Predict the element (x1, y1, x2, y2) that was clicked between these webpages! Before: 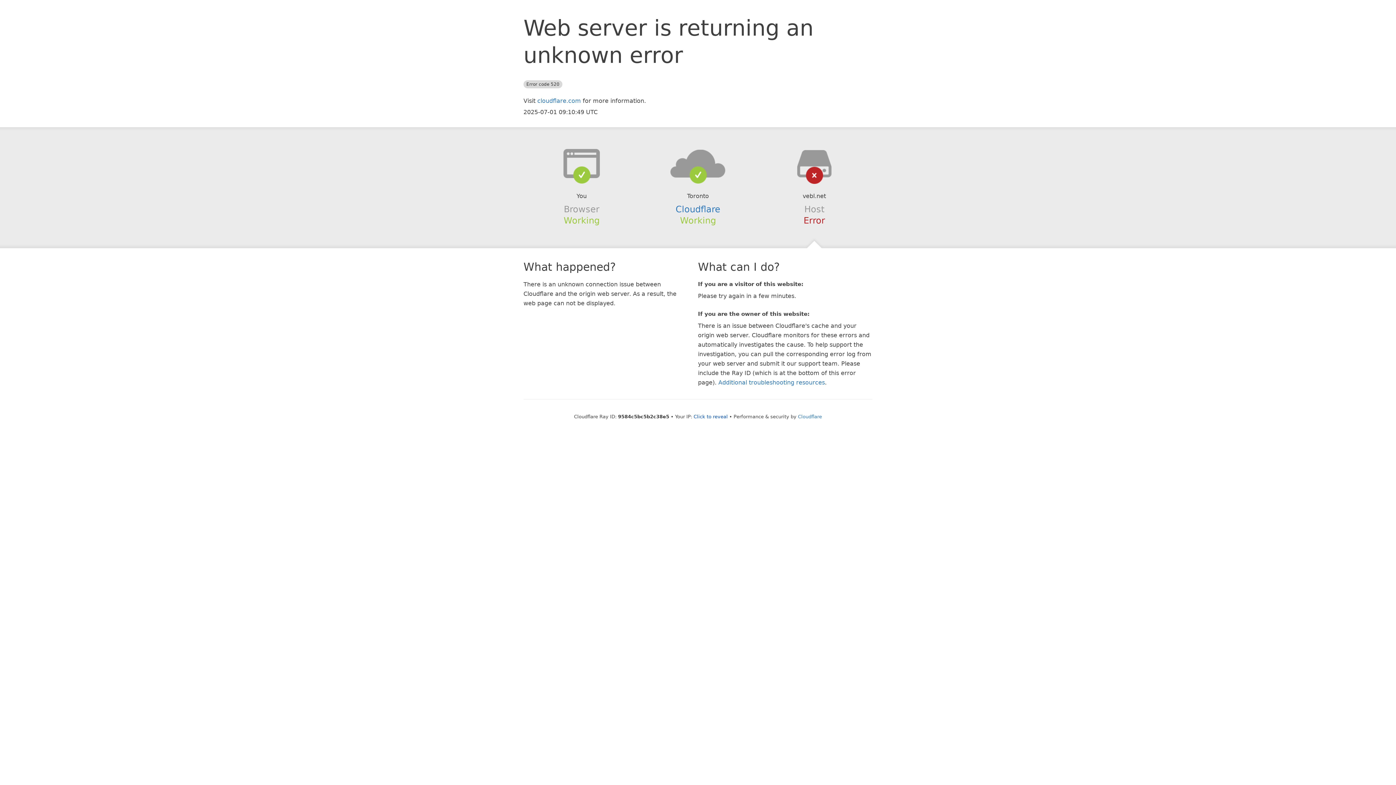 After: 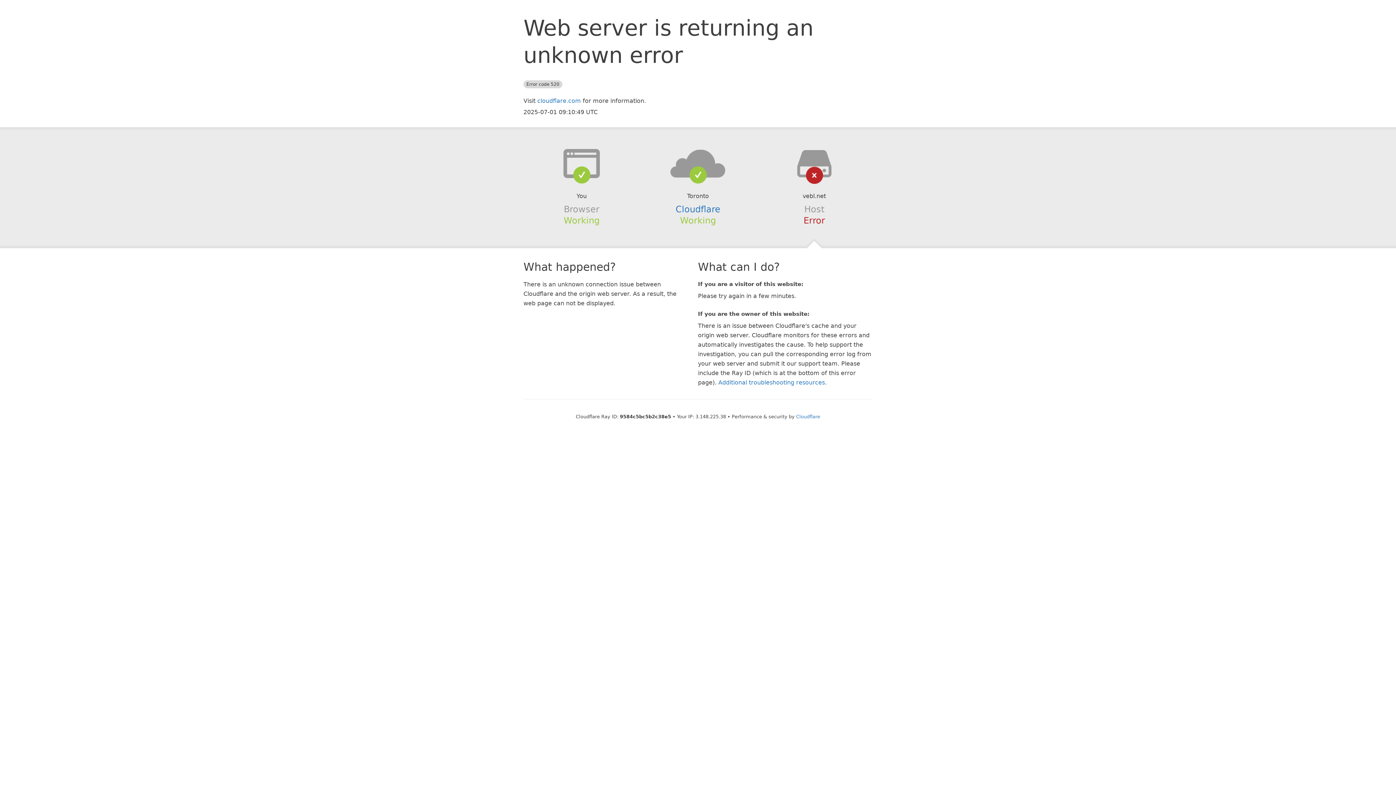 Action: bbox: (693, 414, 728, 419) label: Click to reveal